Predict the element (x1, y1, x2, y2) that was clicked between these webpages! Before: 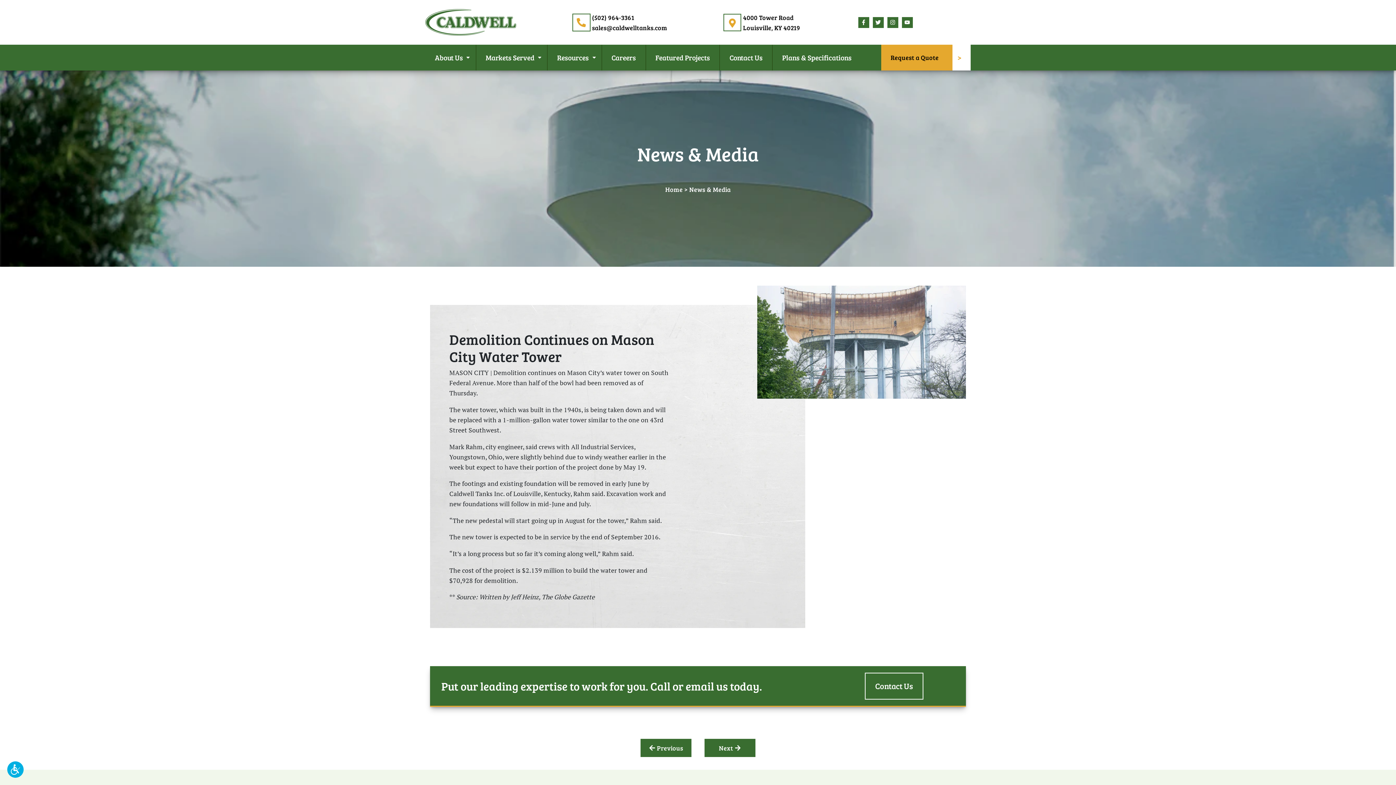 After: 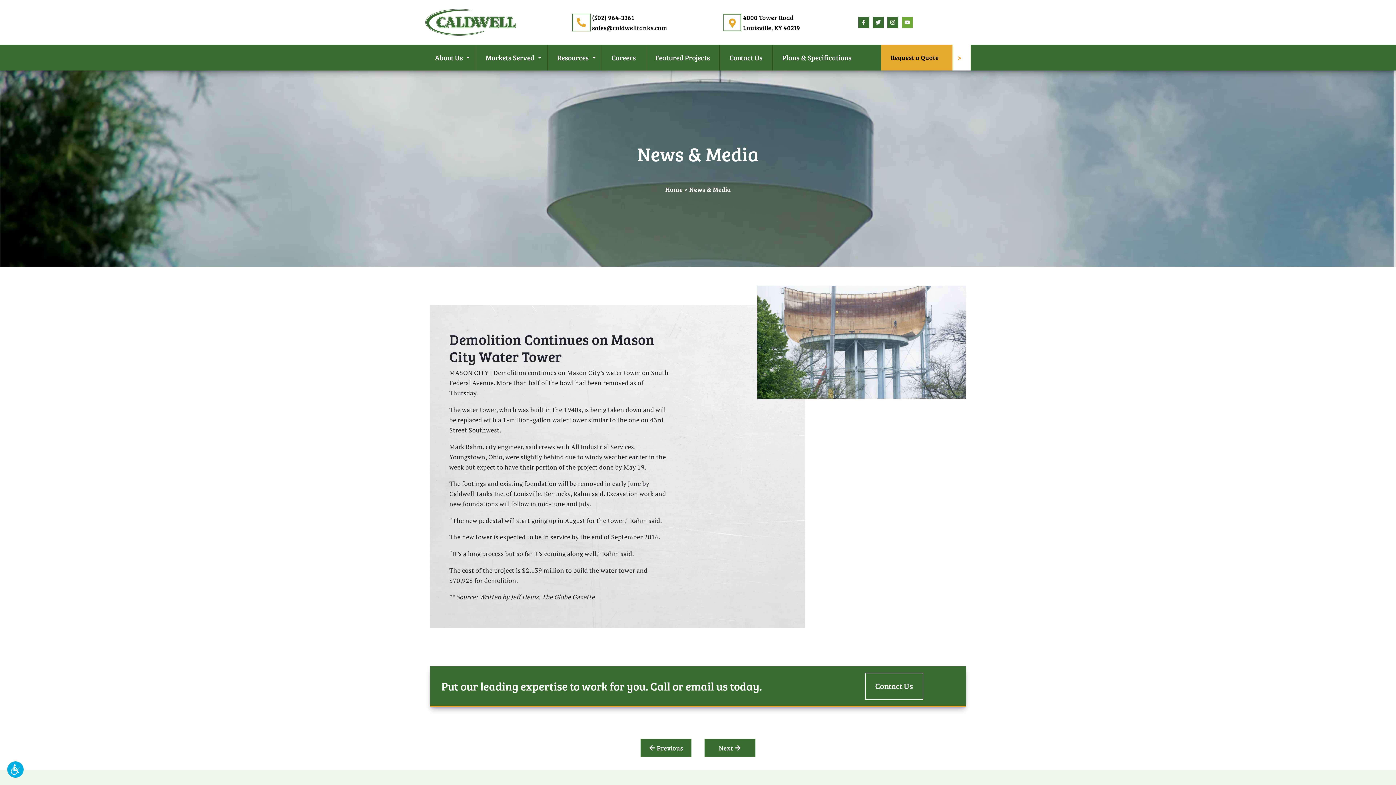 Action: bbox: (902, 16, 912, 27)